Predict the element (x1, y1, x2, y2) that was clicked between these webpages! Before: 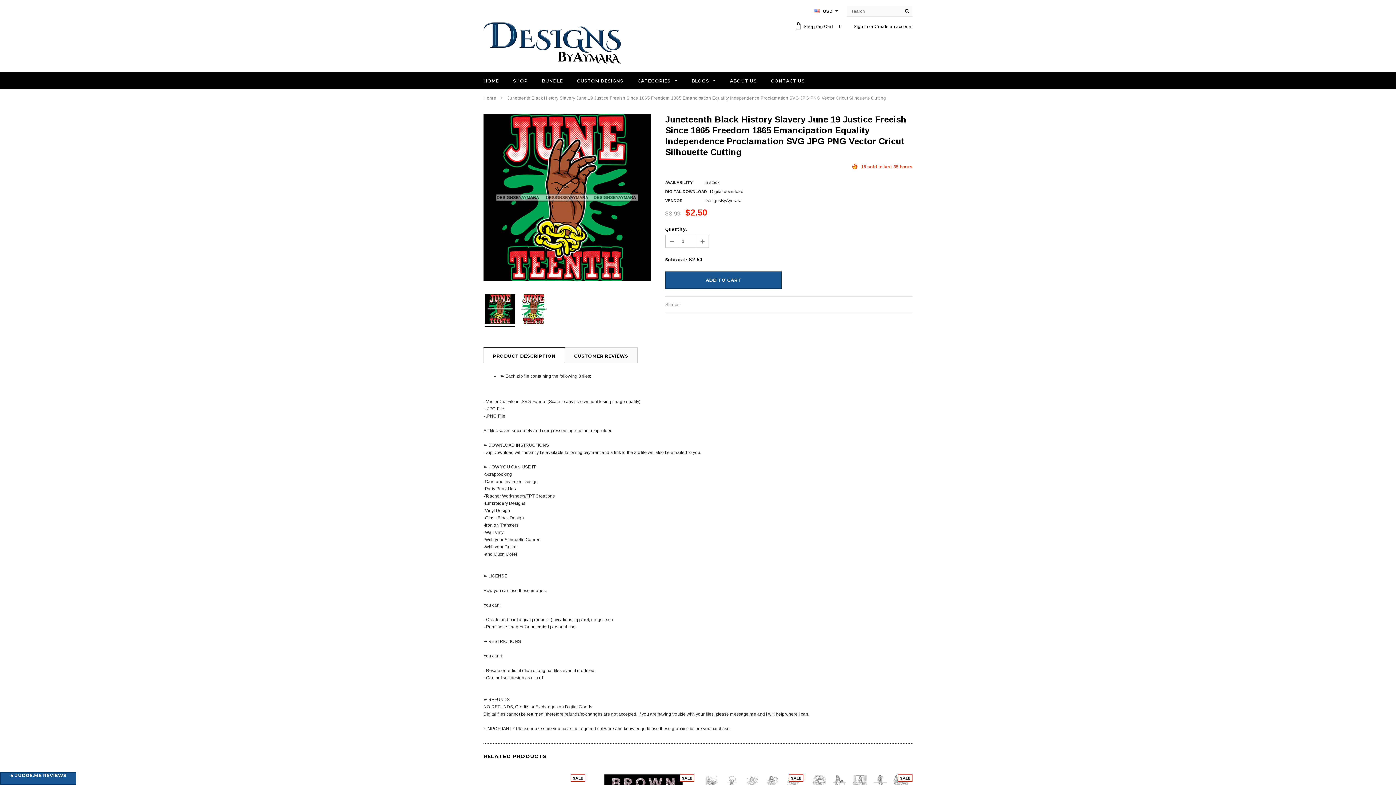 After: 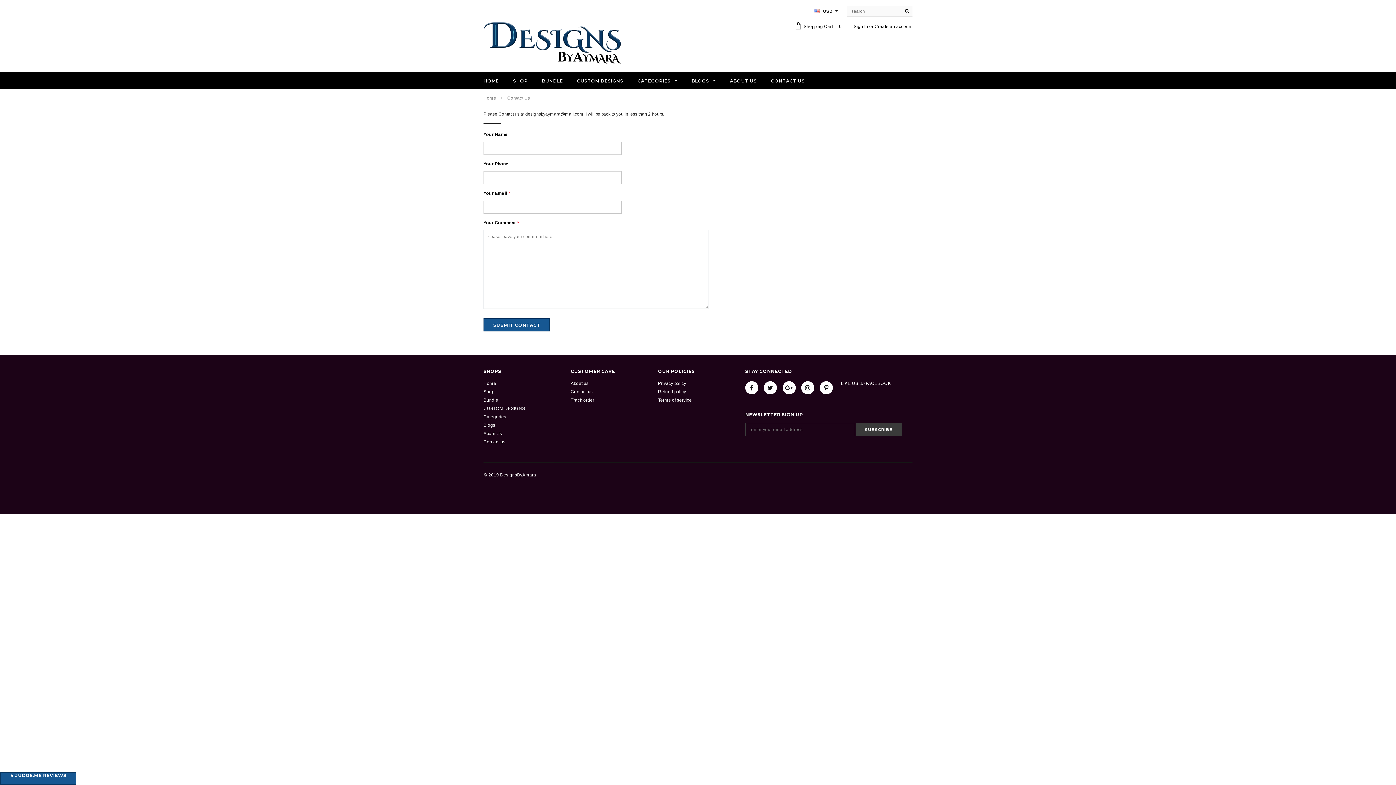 Action: label: CONTACT US bbox: (771, 77, 805, 84)